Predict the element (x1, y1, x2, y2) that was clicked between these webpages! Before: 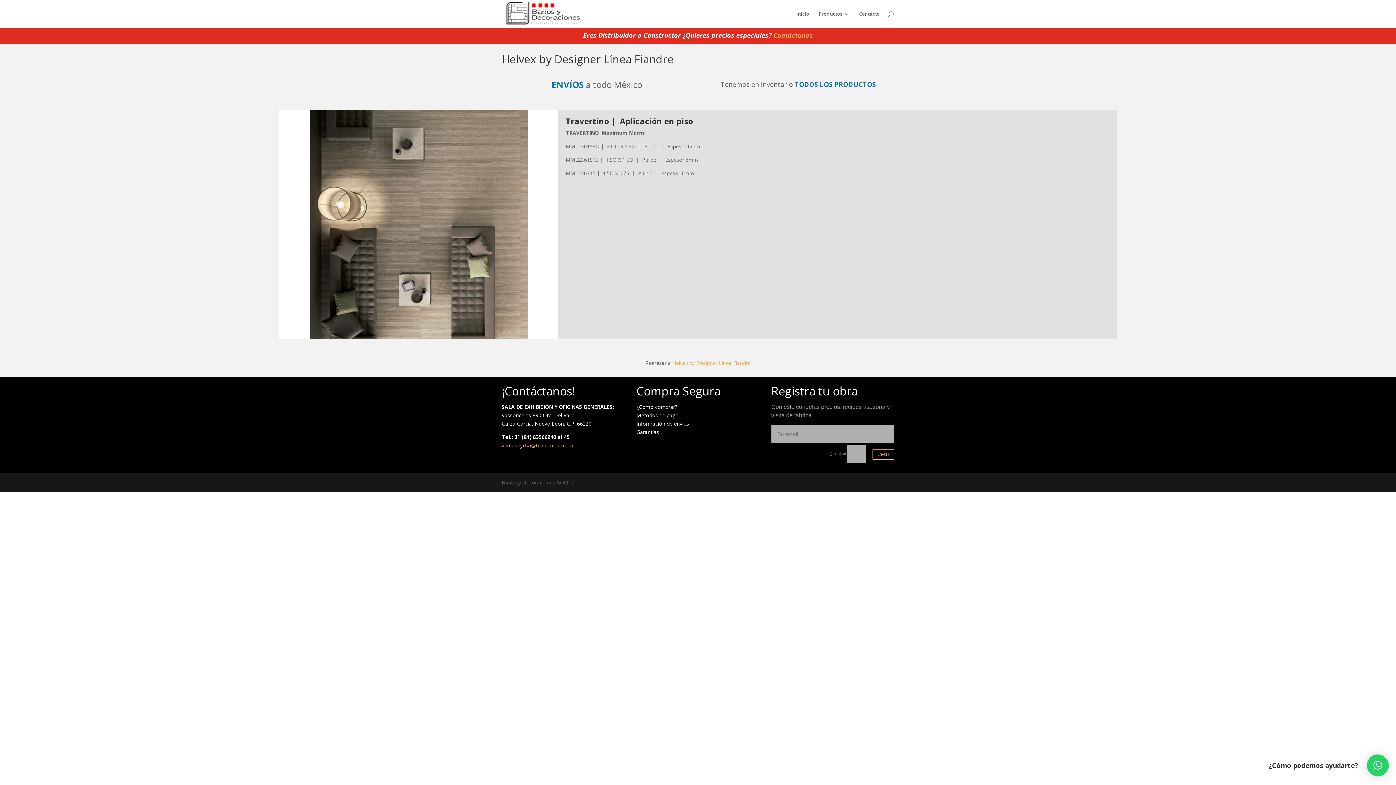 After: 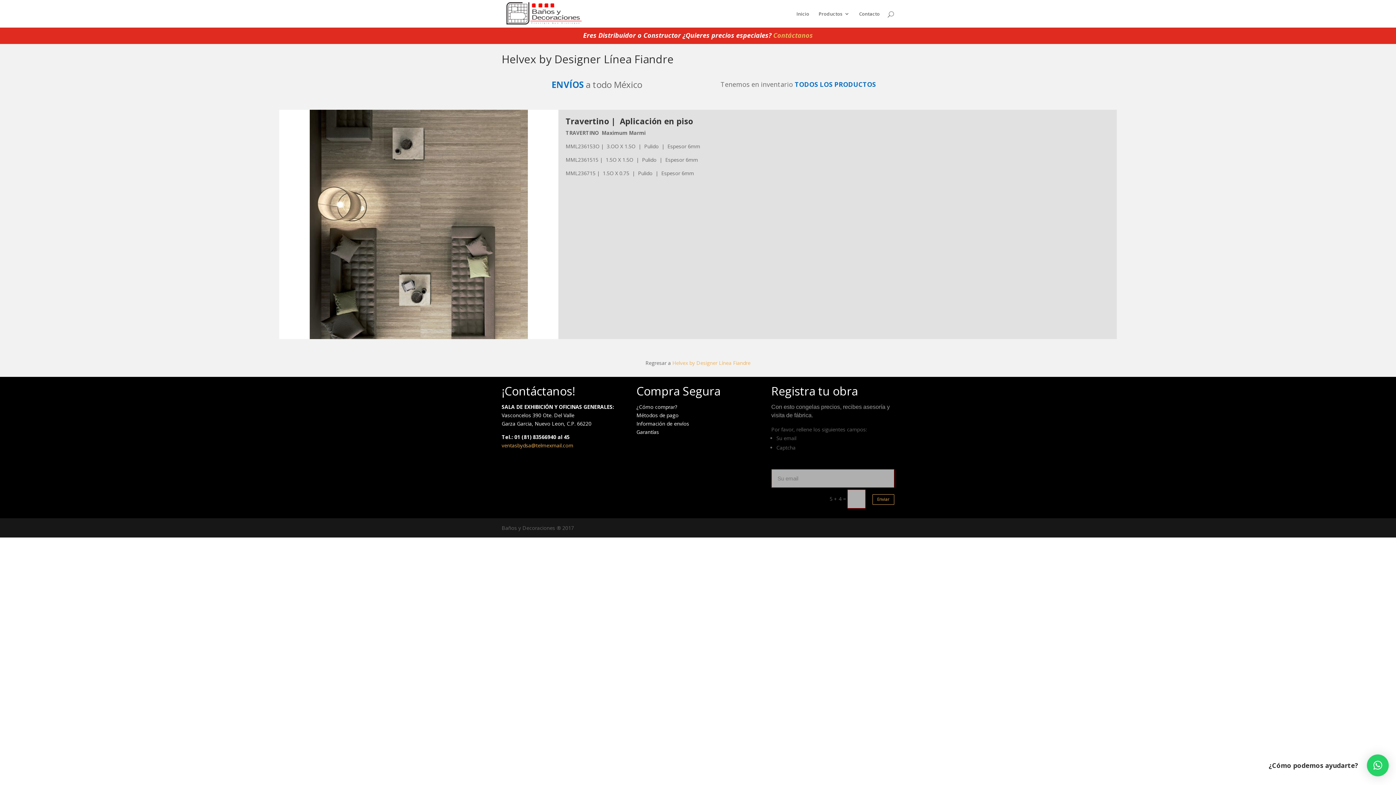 Action: bbox: (872, 449, 894, 460) label: Enviar